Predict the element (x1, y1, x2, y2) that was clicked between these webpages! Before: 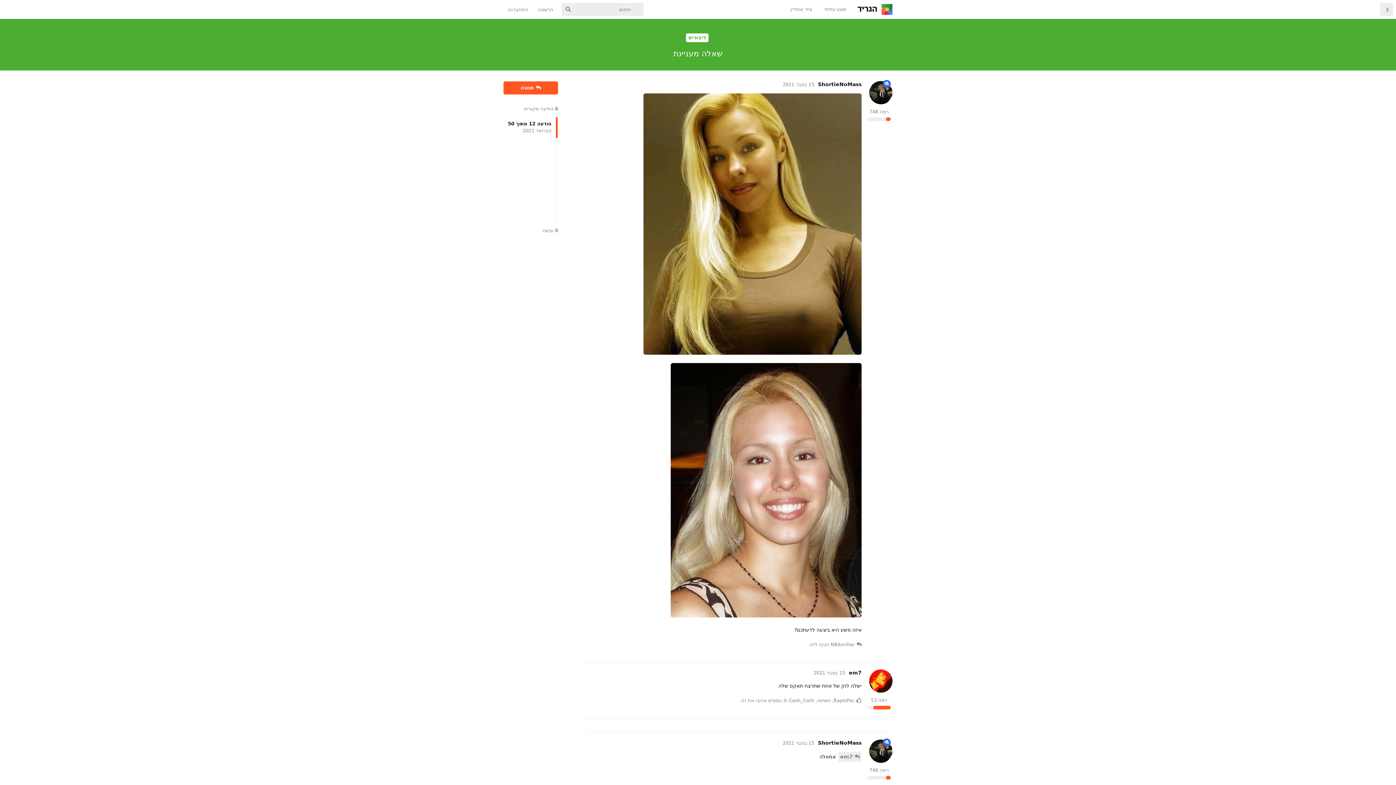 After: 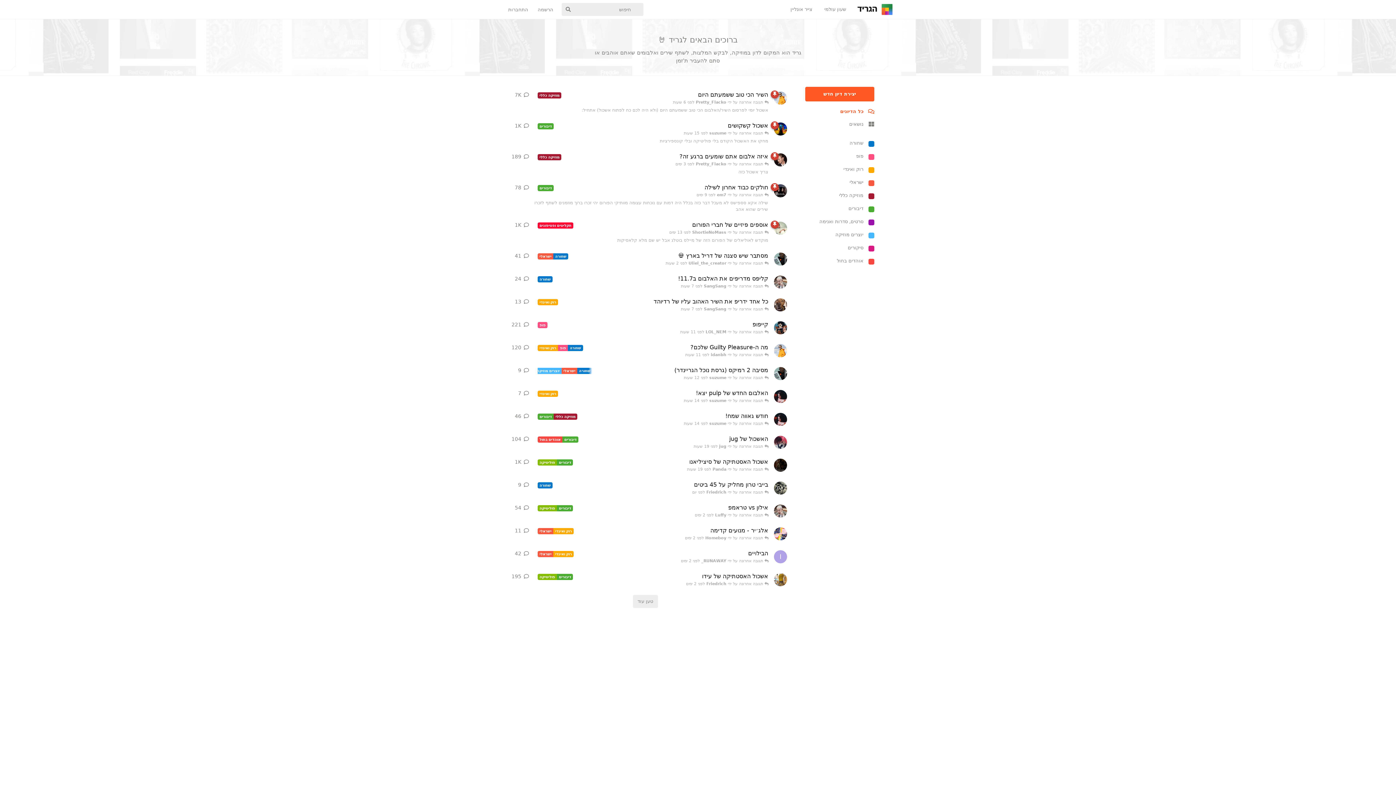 Action: label: חזרה לרשימת הפוסטים bbox: (1380, 2, 1393, 16)